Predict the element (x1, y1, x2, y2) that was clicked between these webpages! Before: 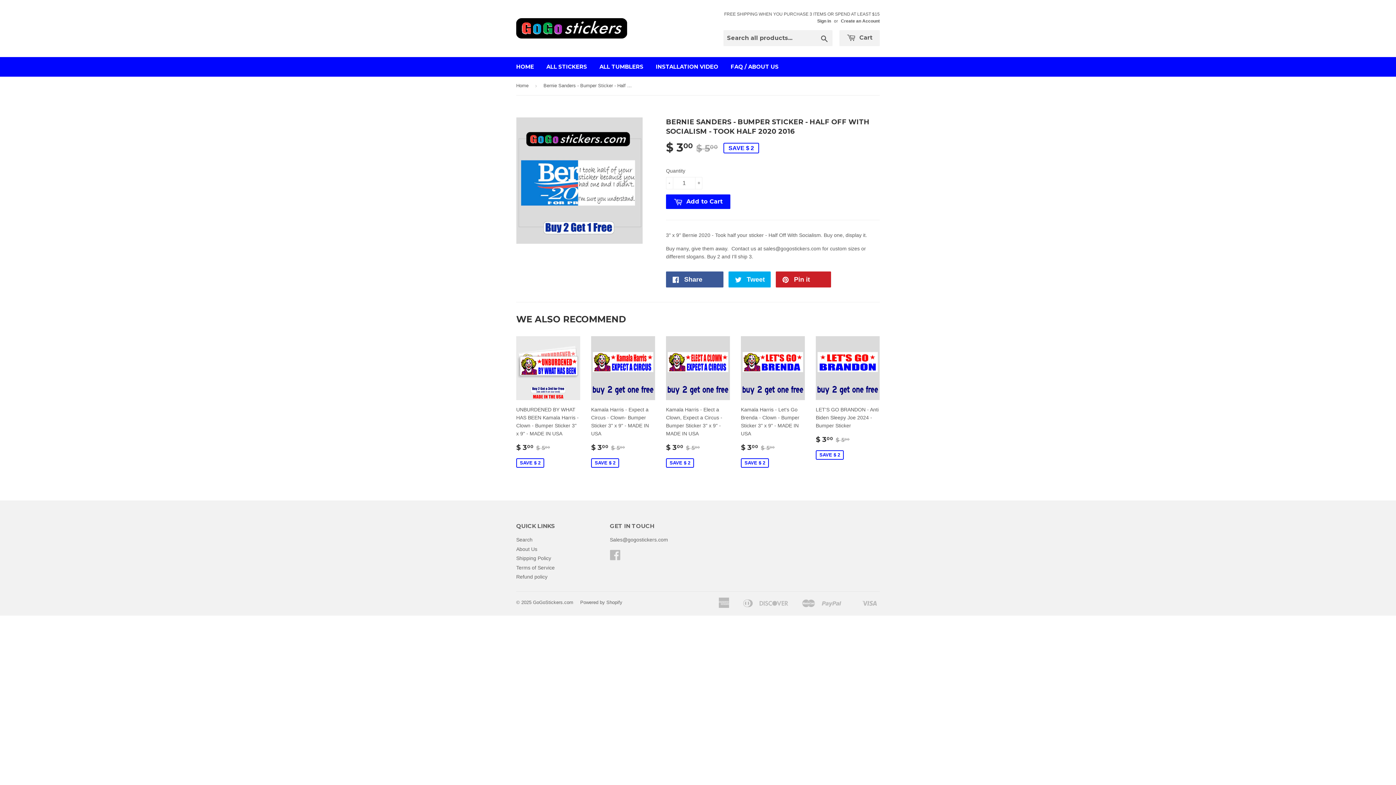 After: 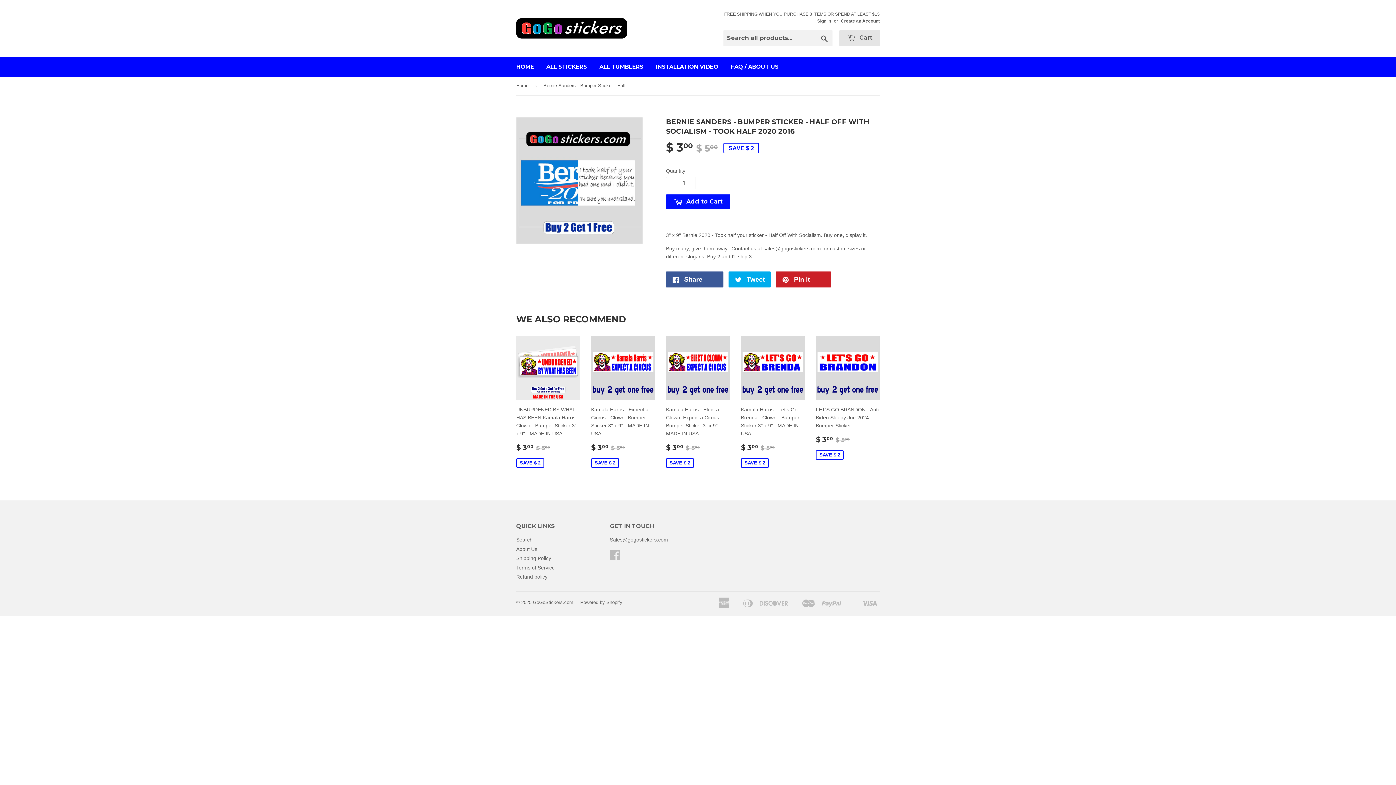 Action: bbox: (839, 30, 880, 46) label:  Cart